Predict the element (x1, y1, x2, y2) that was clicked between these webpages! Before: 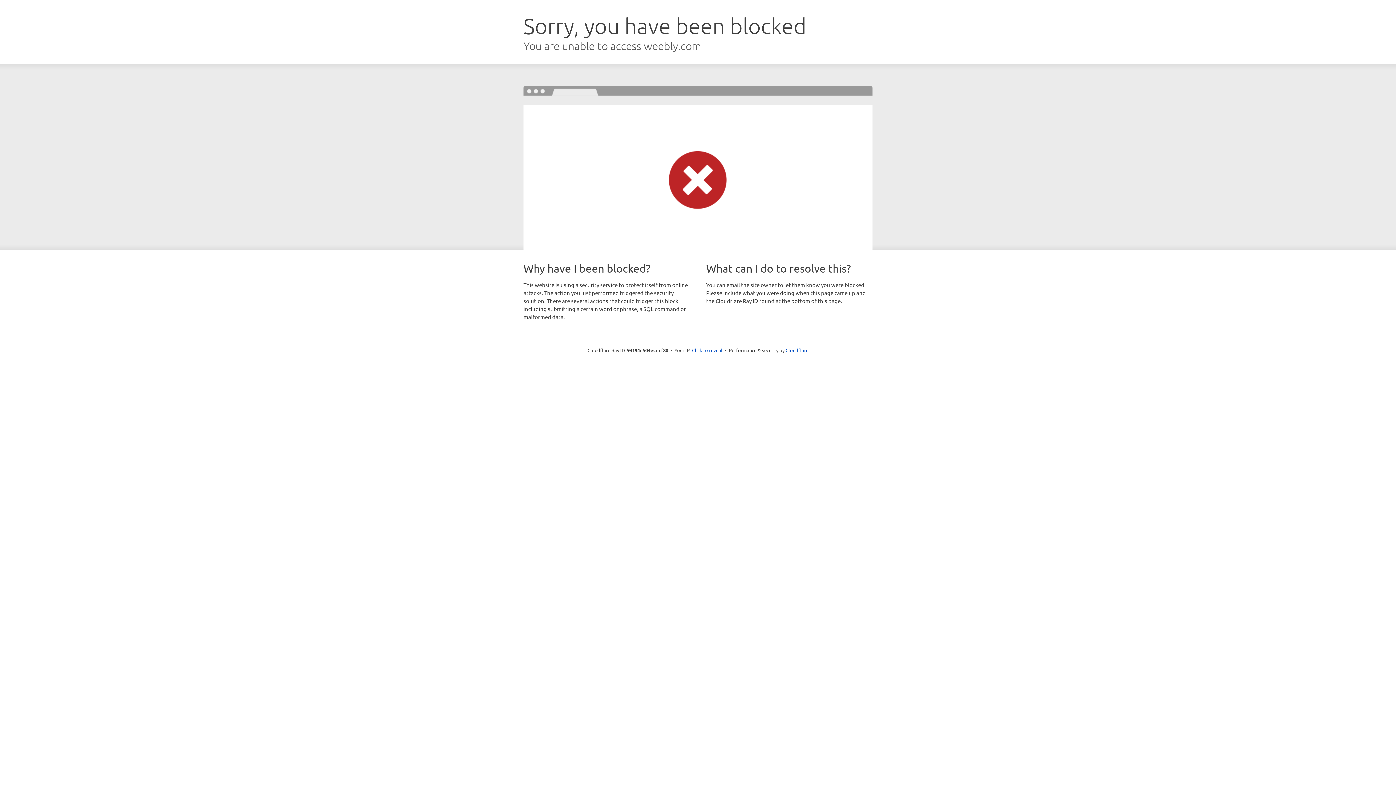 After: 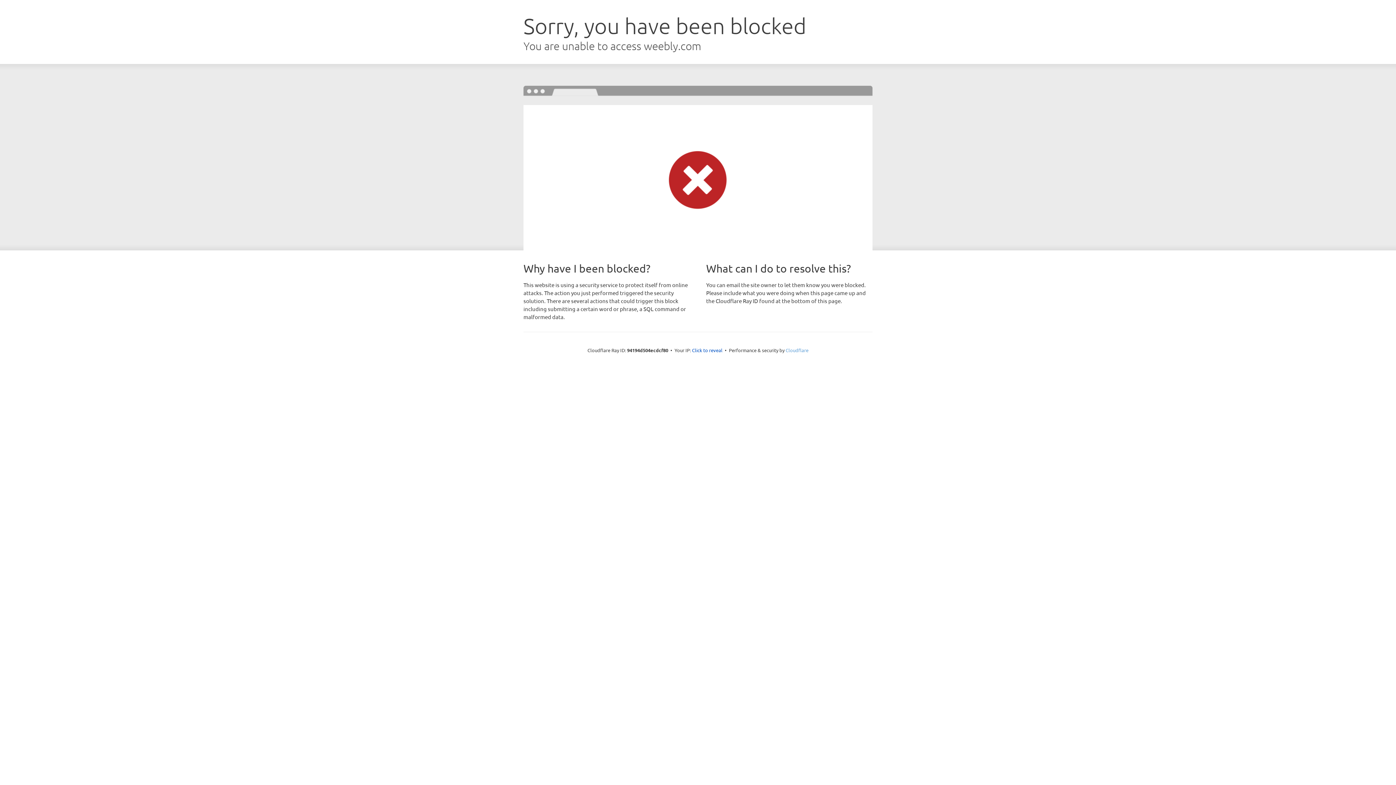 Action: label: Cloudflare bbox: (785, 347, 808, 353)